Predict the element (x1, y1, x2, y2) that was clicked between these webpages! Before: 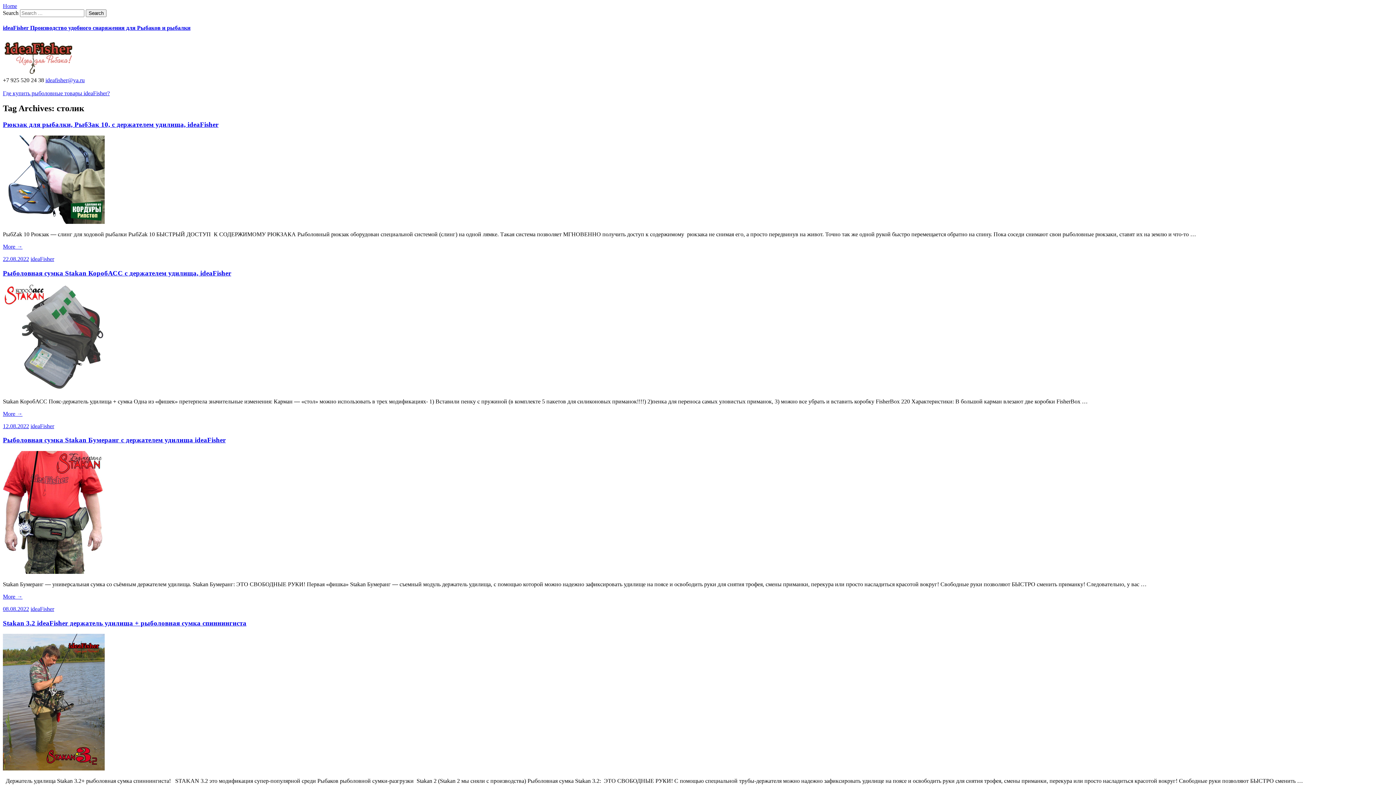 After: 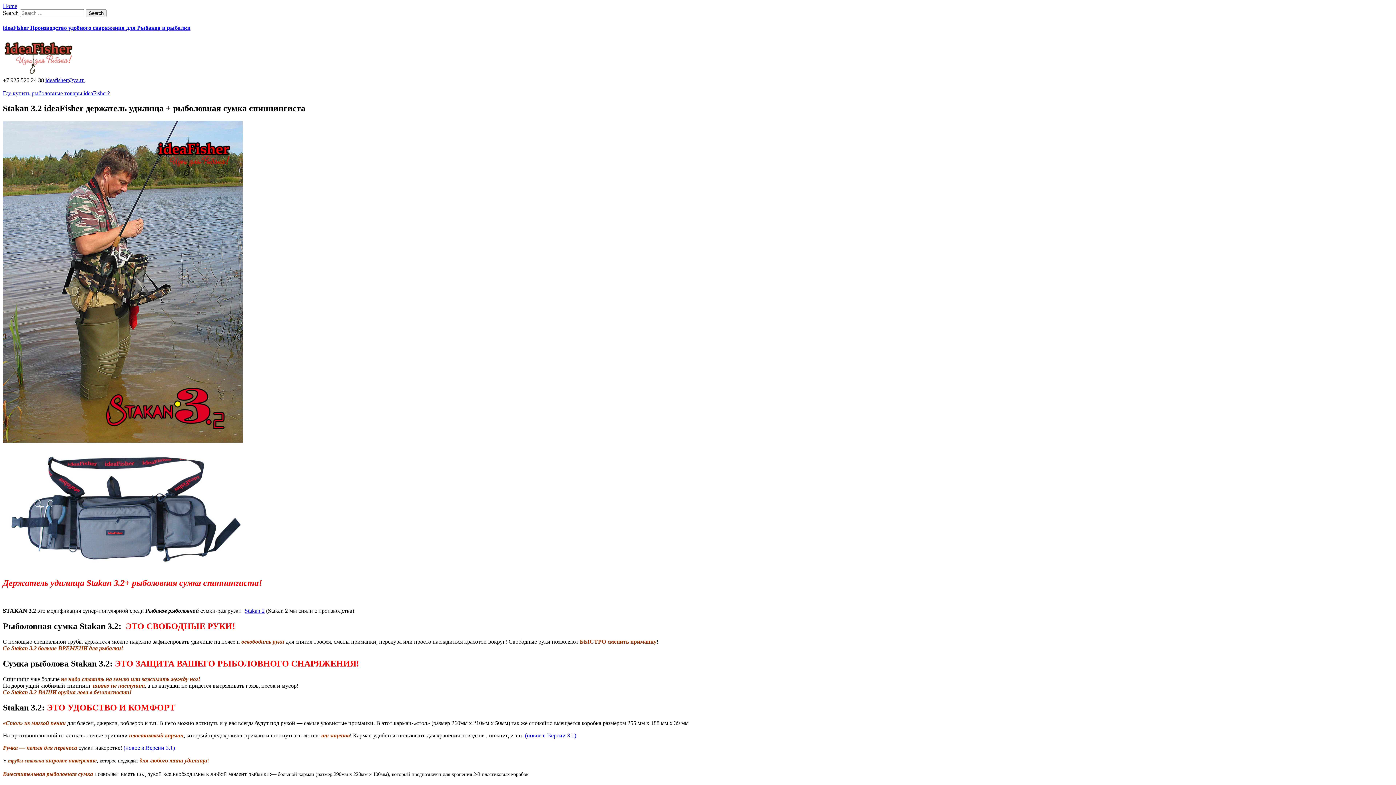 Action: bbox: (2, 765, 104, 772)